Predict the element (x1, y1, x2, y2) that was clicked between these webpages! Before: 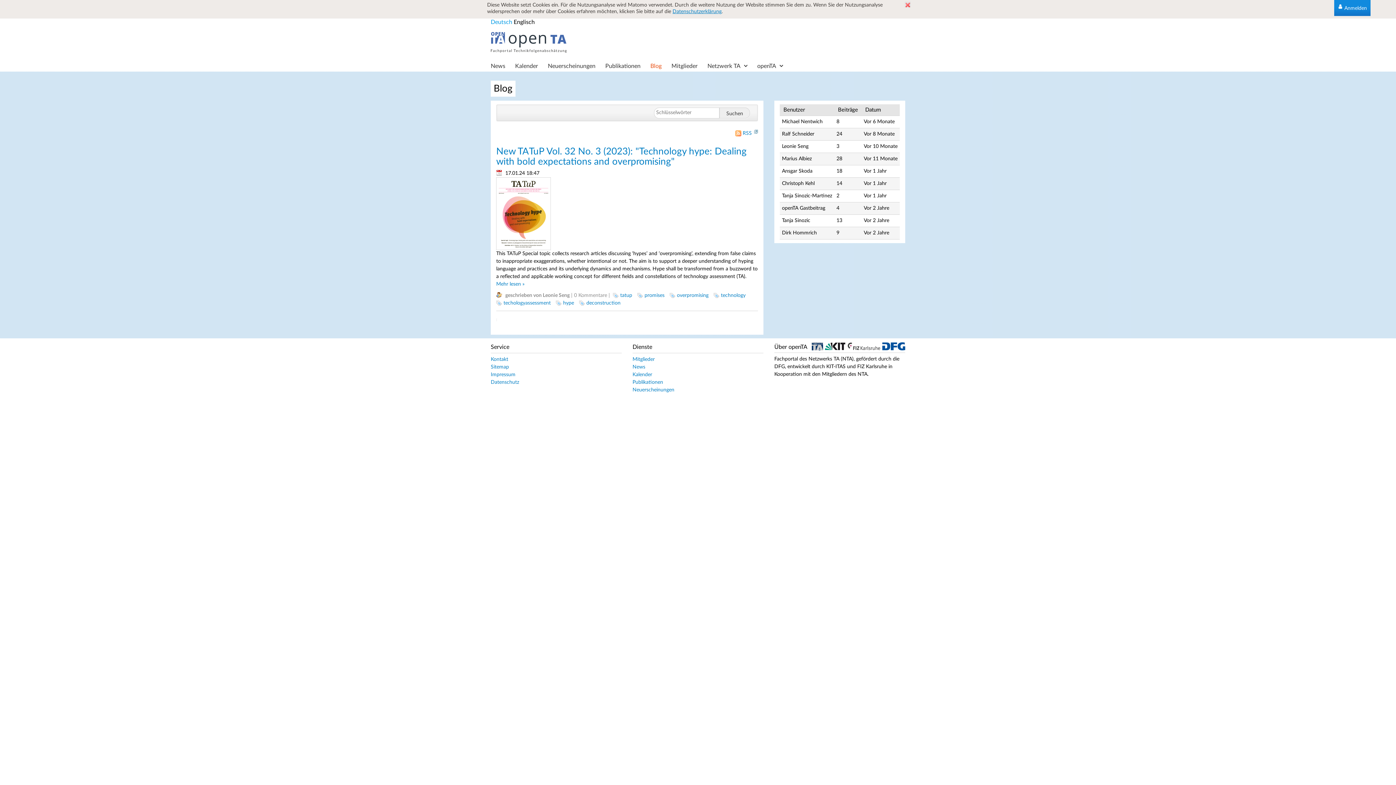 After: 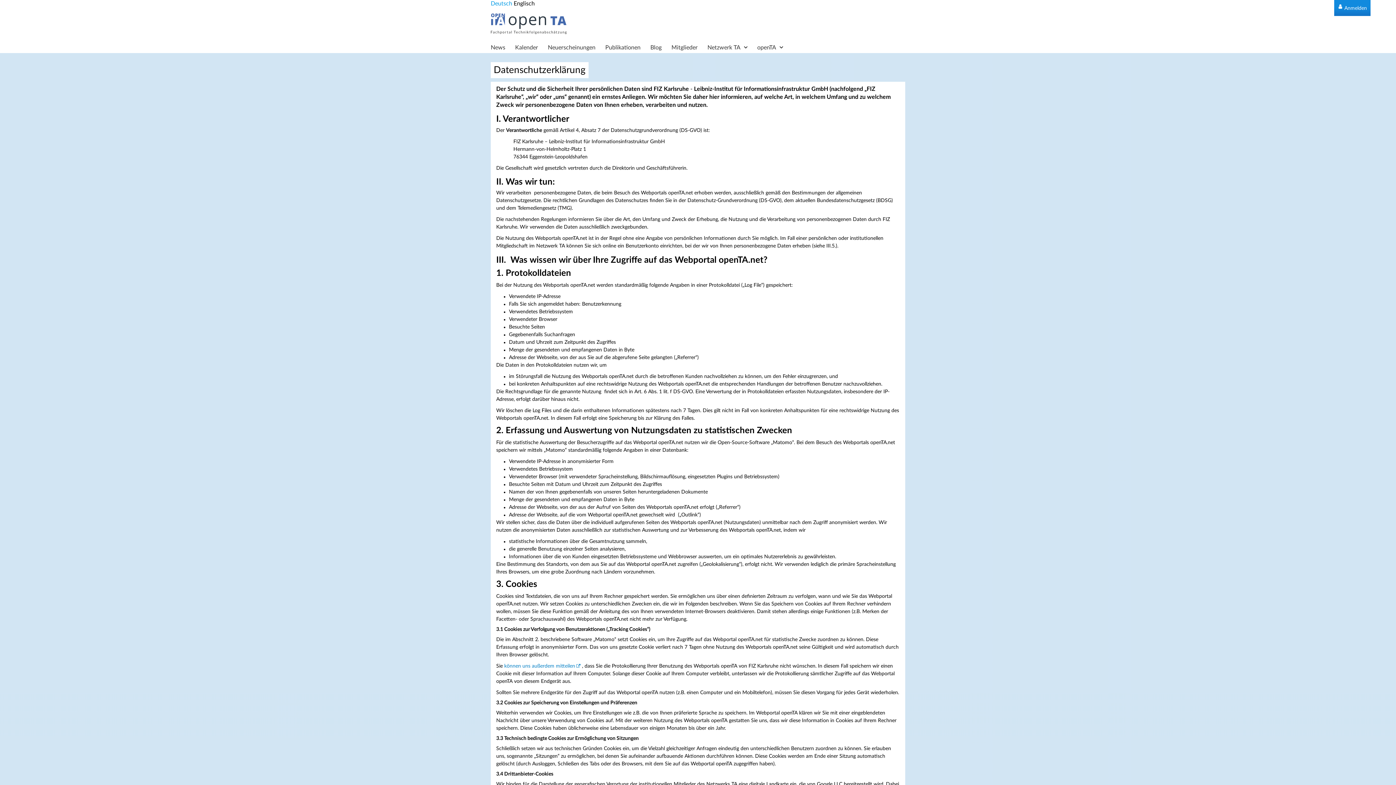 Action: label: Datenschutz bbox: (490, 379, 519, 385)